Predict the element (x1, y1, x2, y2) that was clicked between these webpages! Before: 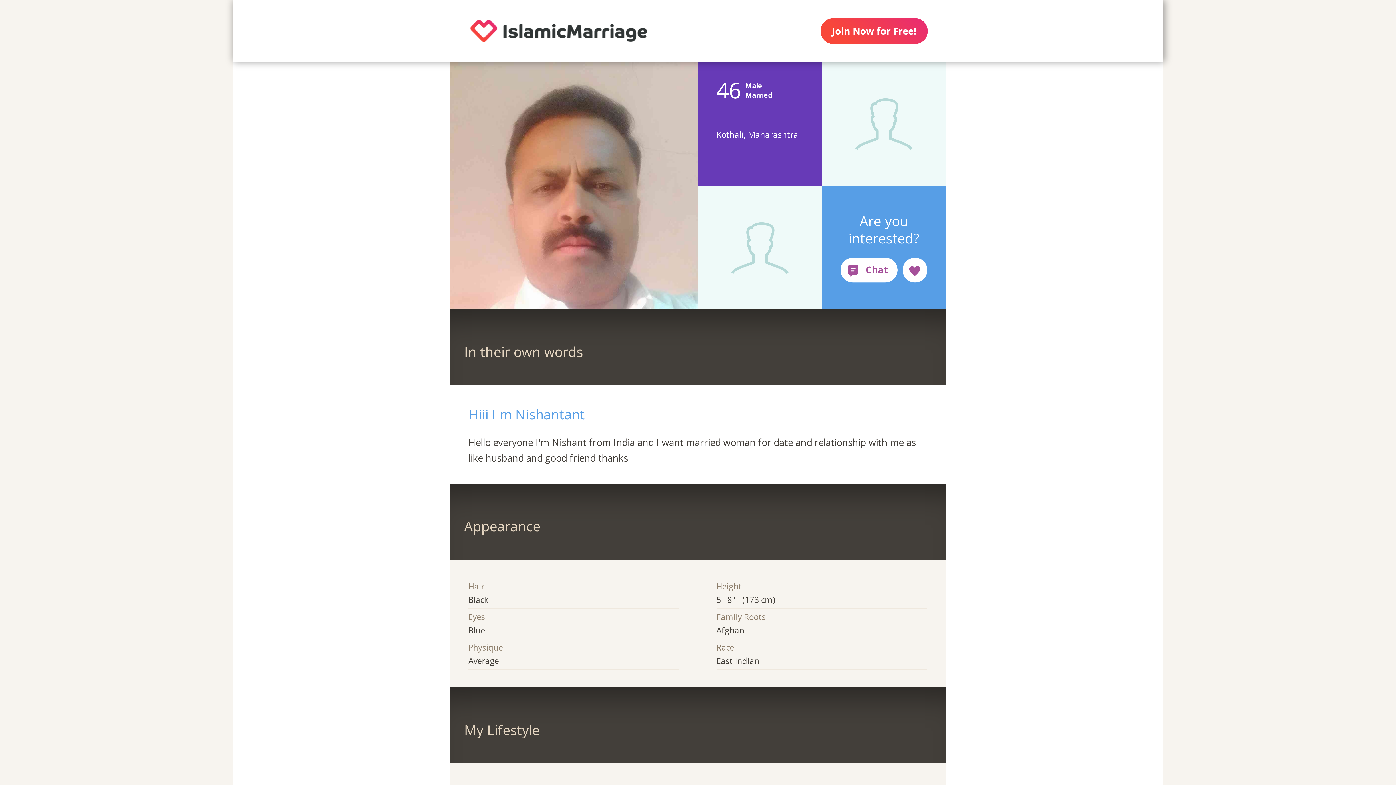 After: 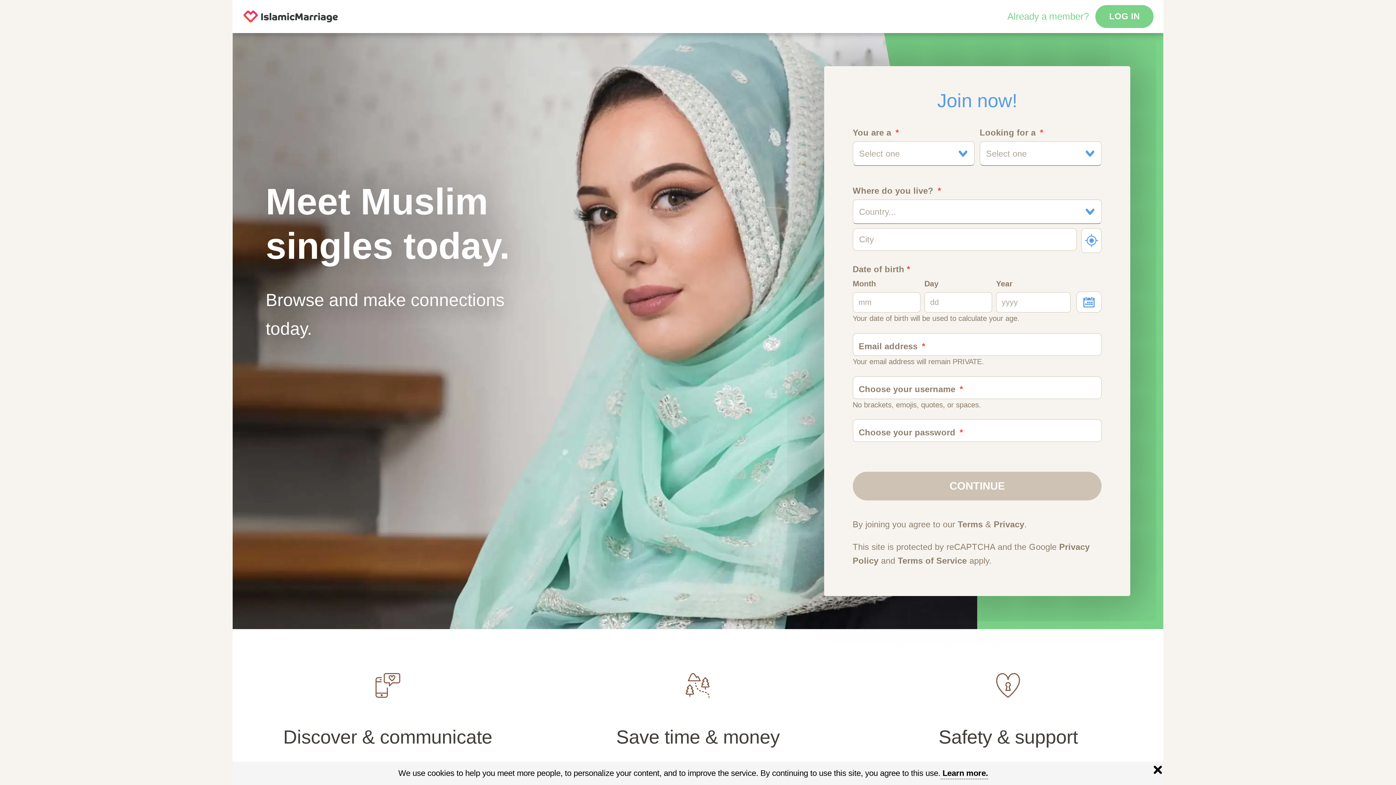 Action: bbox: (450, 0, 667, 61)